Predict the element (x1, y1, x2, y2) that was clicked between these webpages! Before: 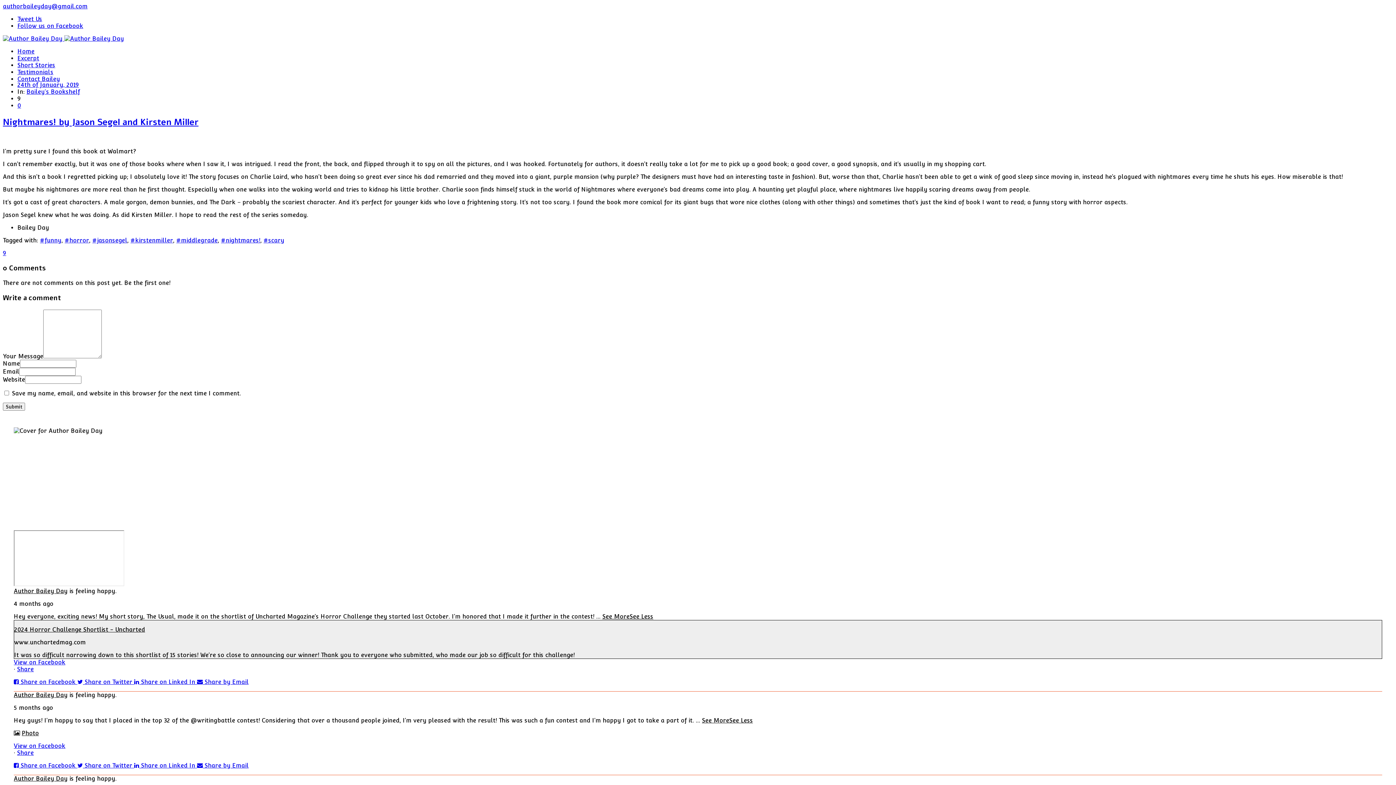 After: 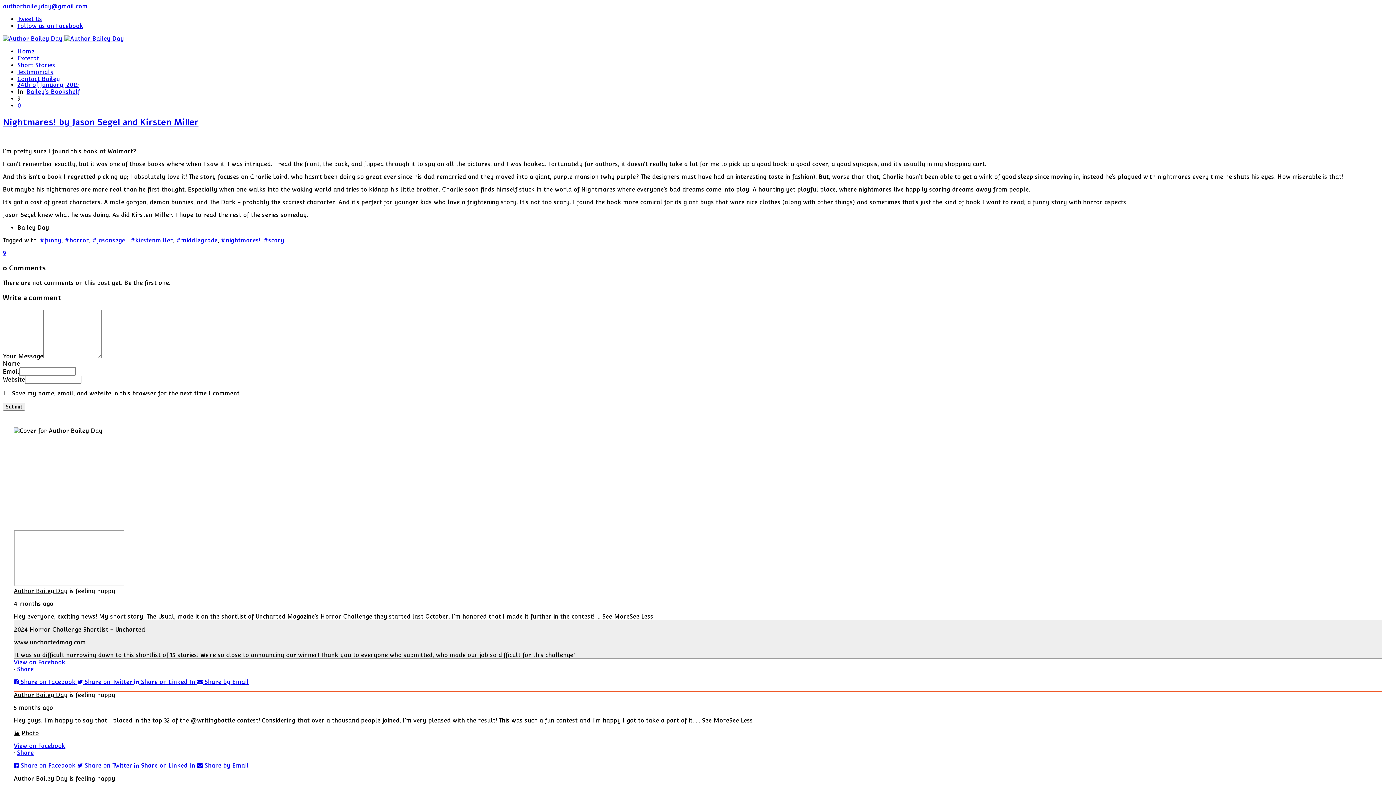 Action: label:  Share on Linked In  bbox: (134, 678, 197, 685)